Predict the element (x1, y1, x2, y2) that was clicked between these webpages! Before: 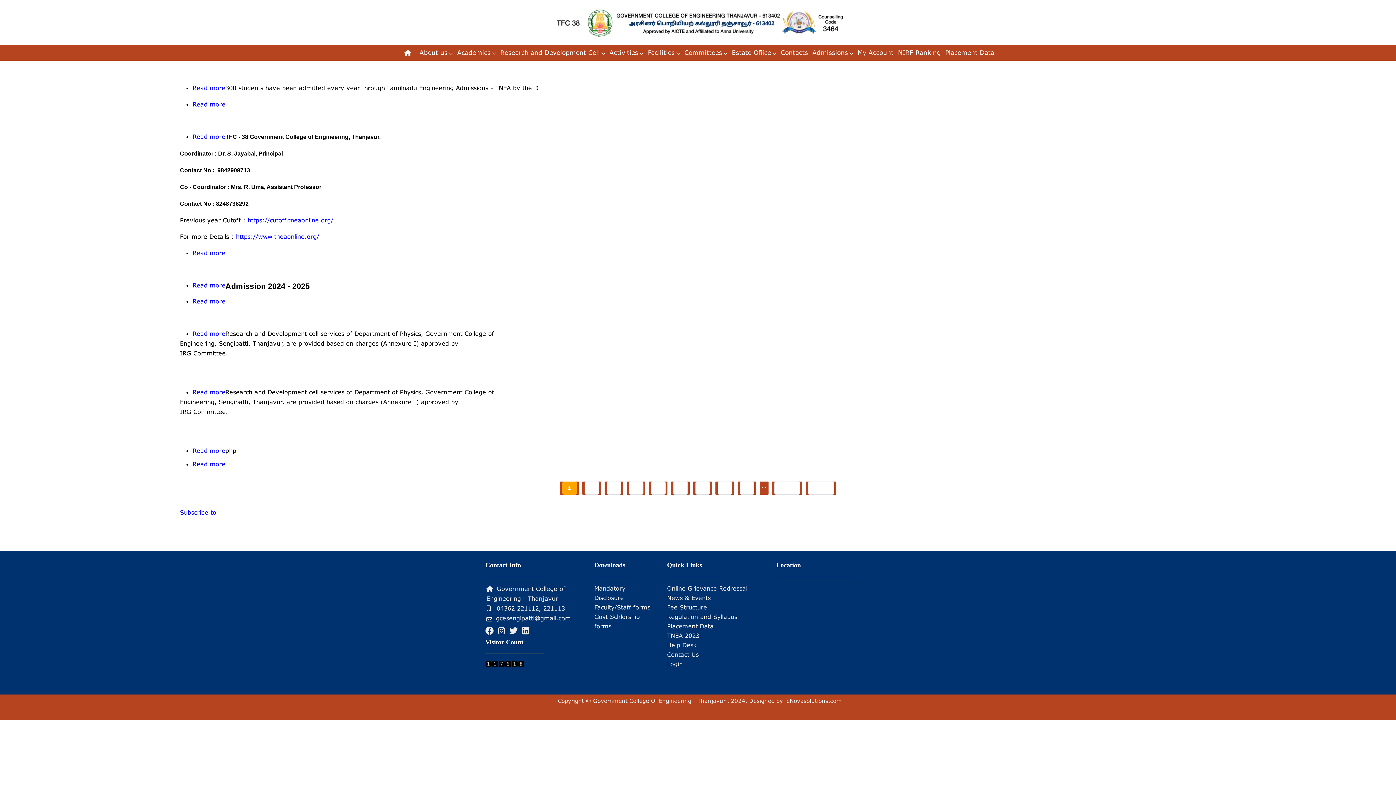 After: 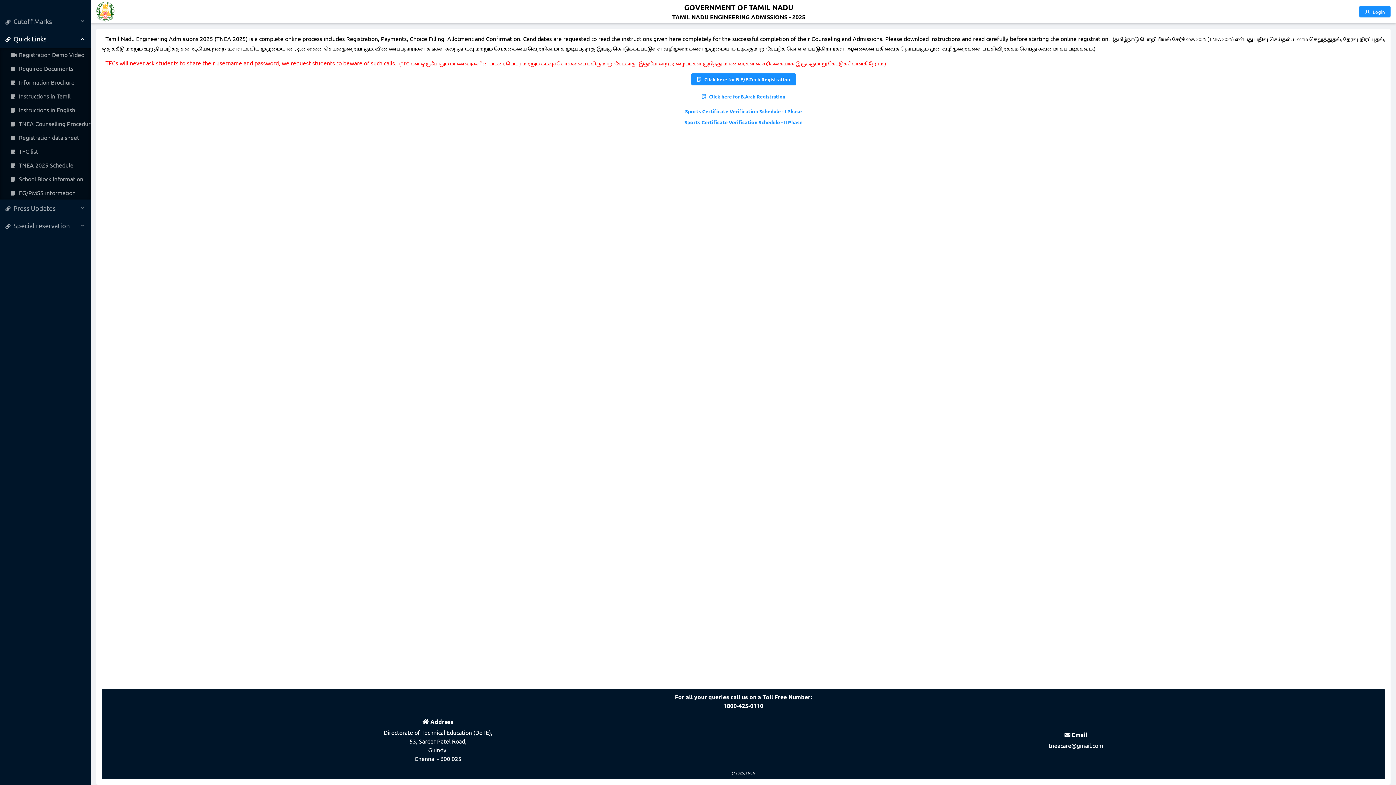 Action: label: https://www.tneaonline.org/ bbox: (236, 233, 319, 240)